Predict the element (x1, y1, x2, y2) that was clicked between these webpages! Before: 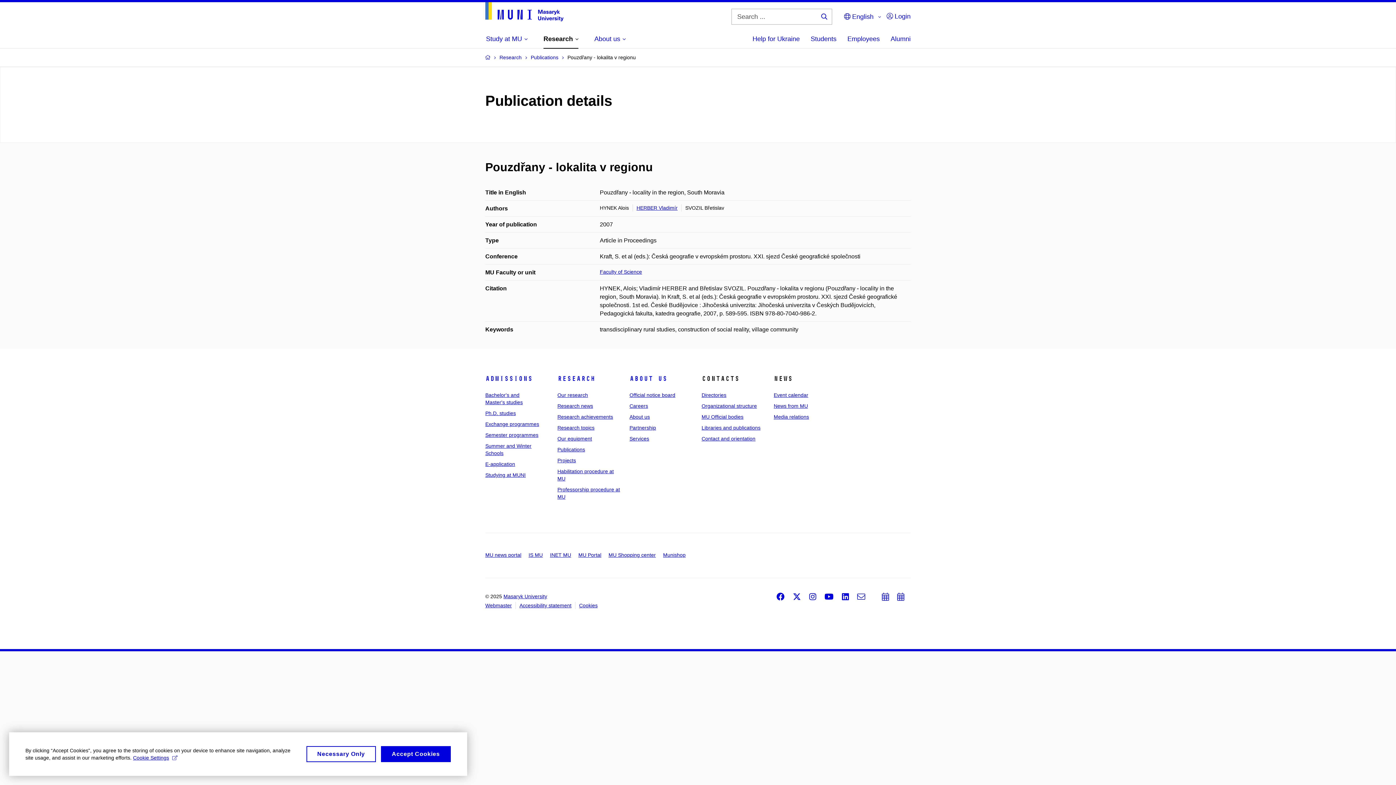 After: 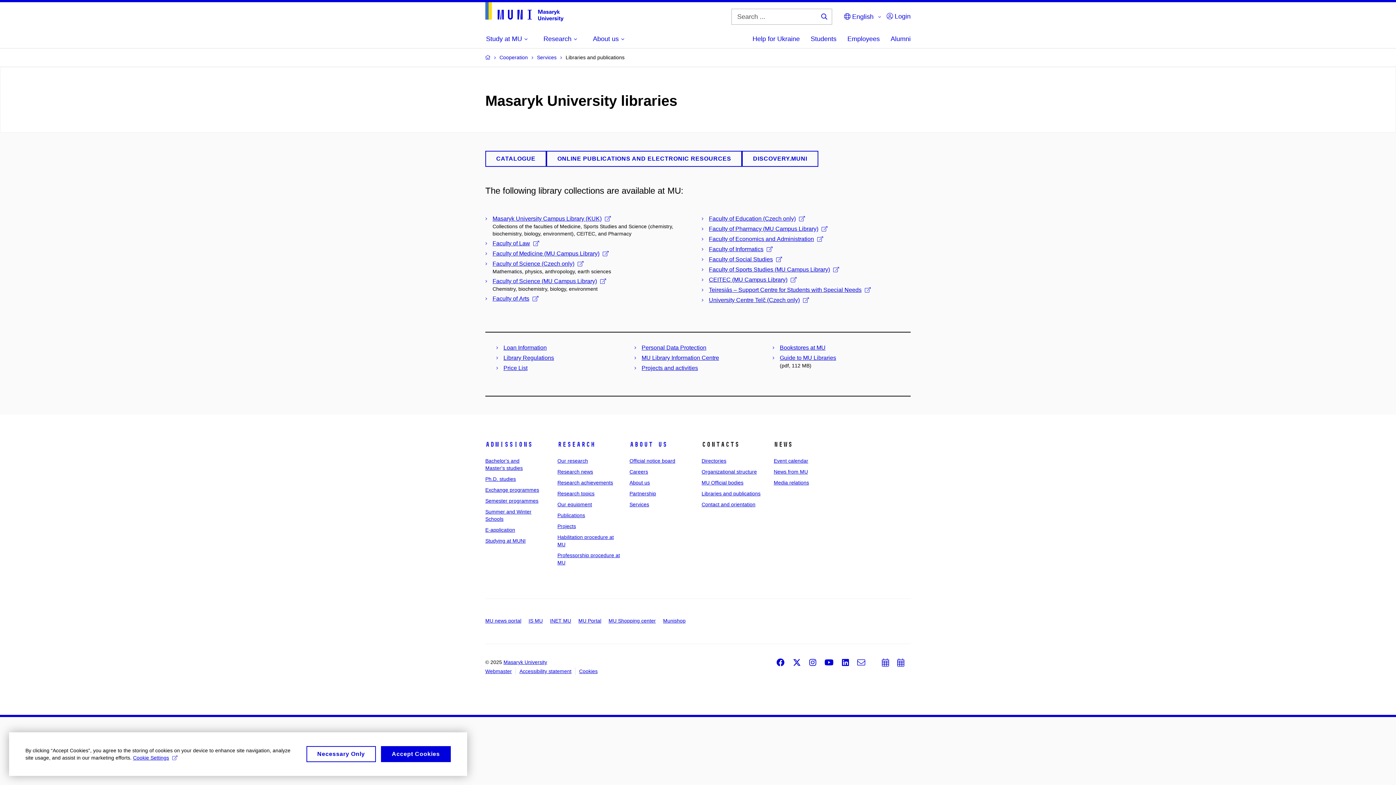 Action: label: Libraries and publications bbox: (701, 425, 760, 430)